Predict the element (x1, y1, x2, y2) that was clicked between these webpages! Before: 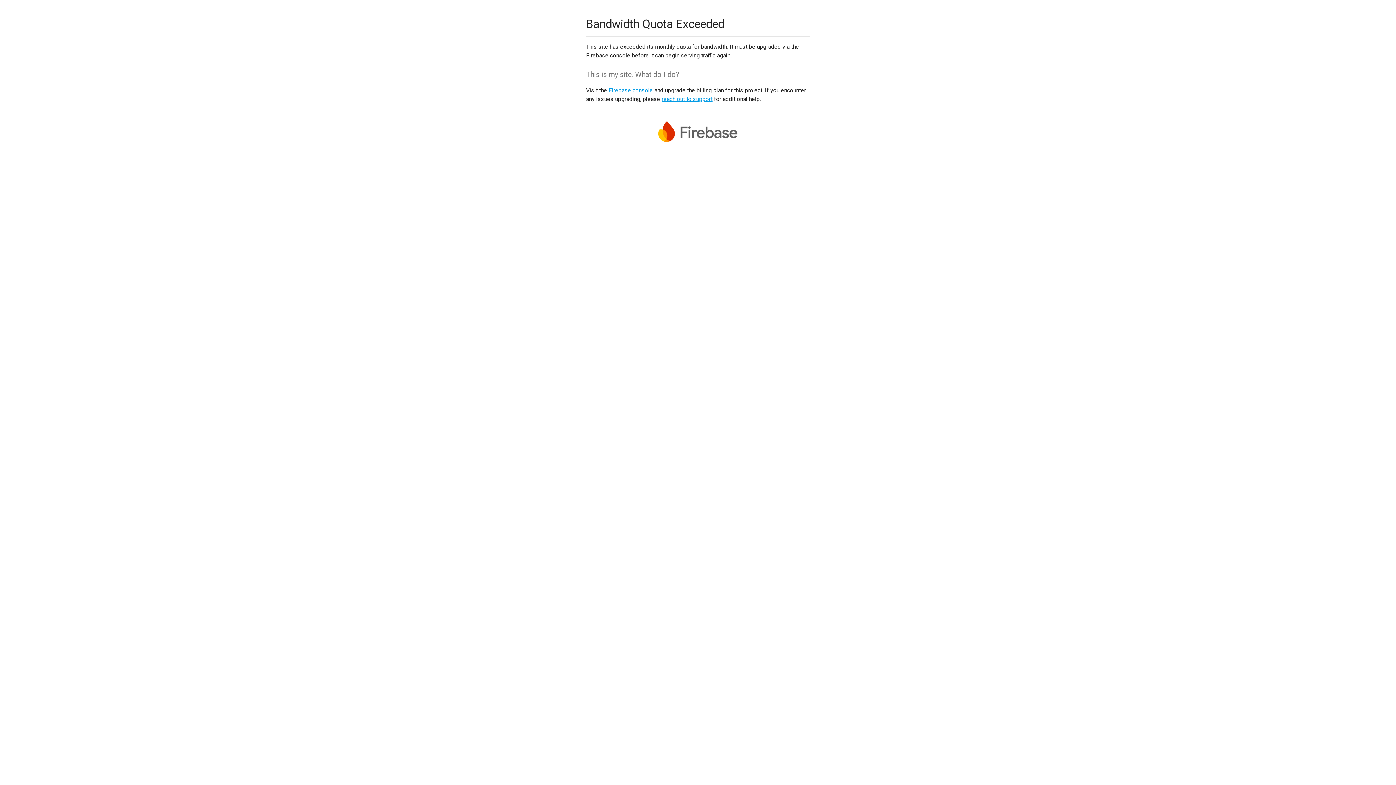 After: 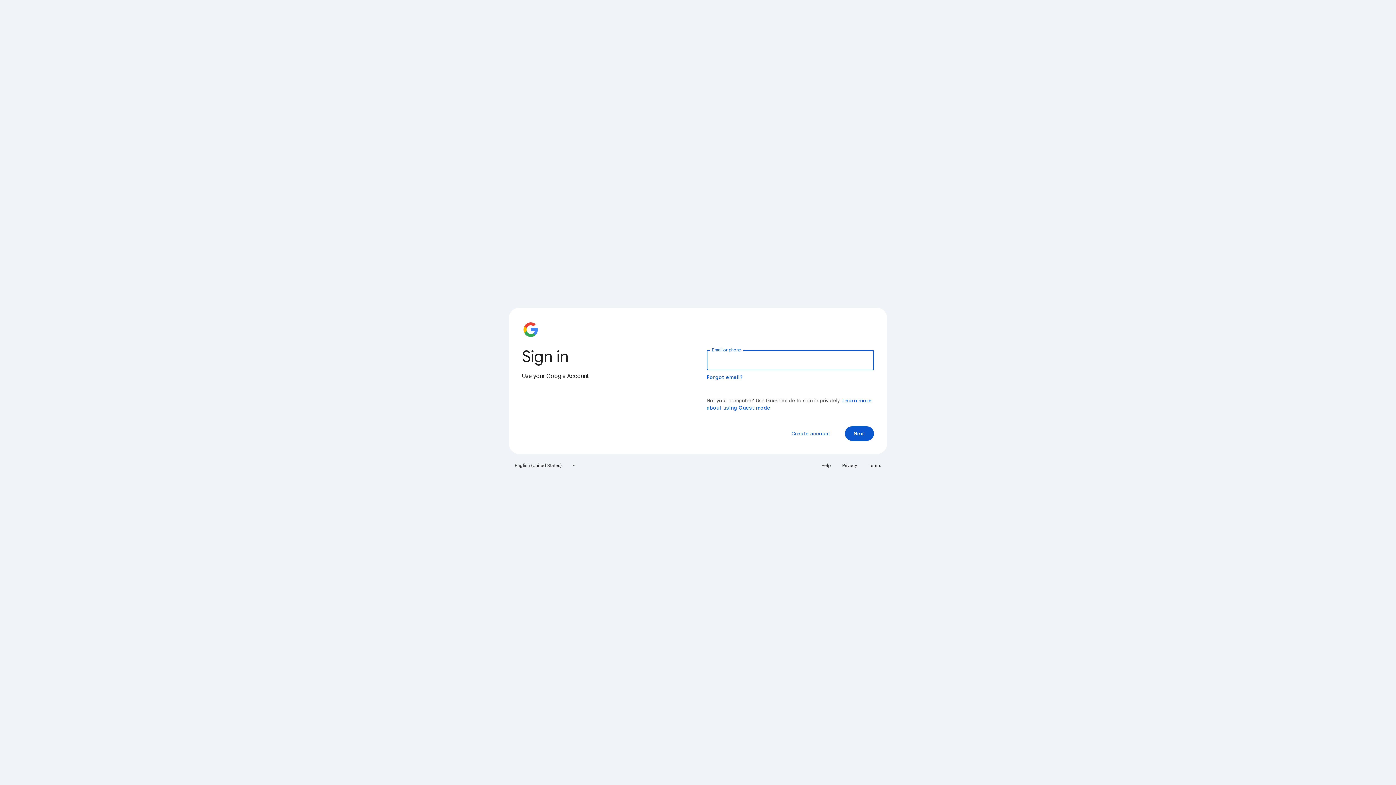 Action: bbox: (608, 86, 653, 93) label: Firebase console